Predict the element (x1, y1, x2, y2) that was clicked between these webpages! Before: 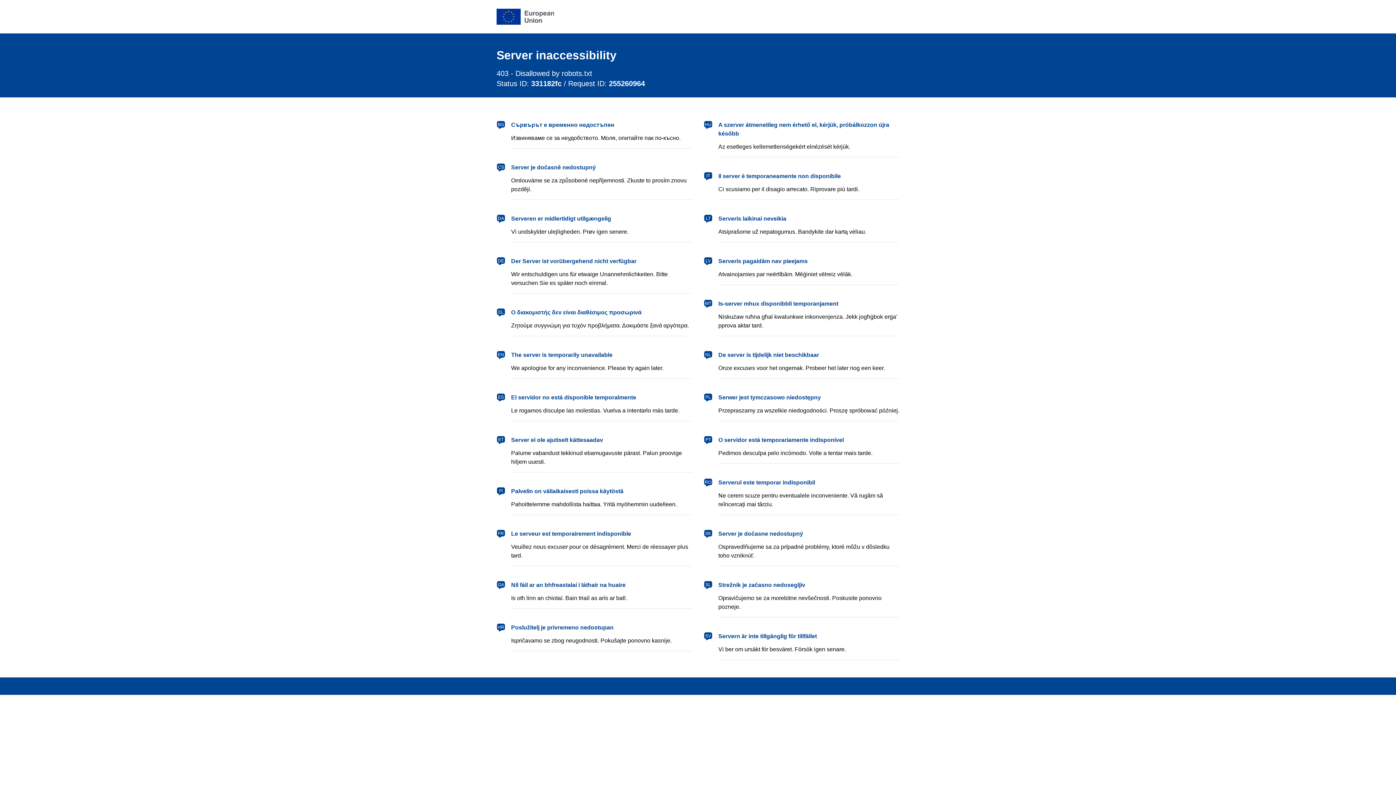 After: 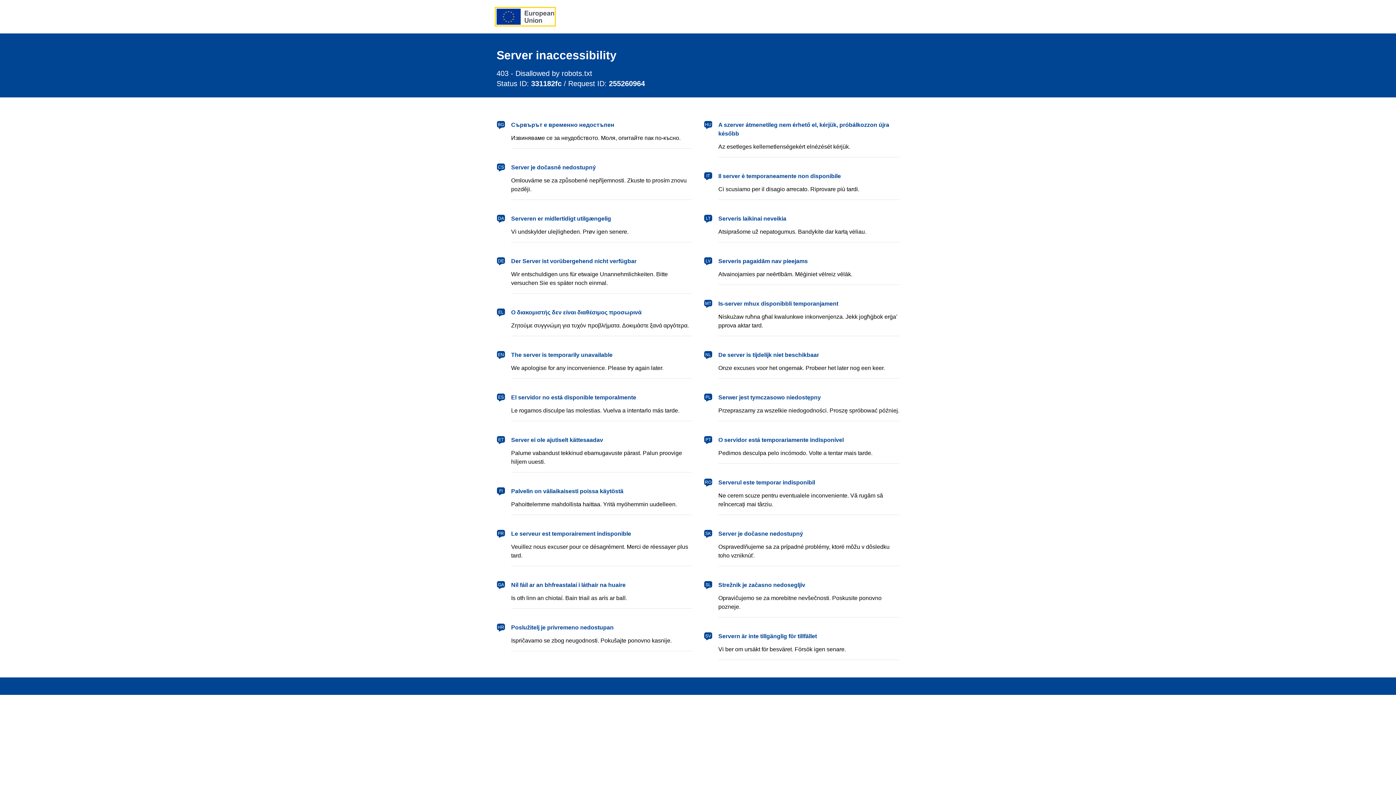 Action: bbox: (496, 8, 554, 24) label: European Union